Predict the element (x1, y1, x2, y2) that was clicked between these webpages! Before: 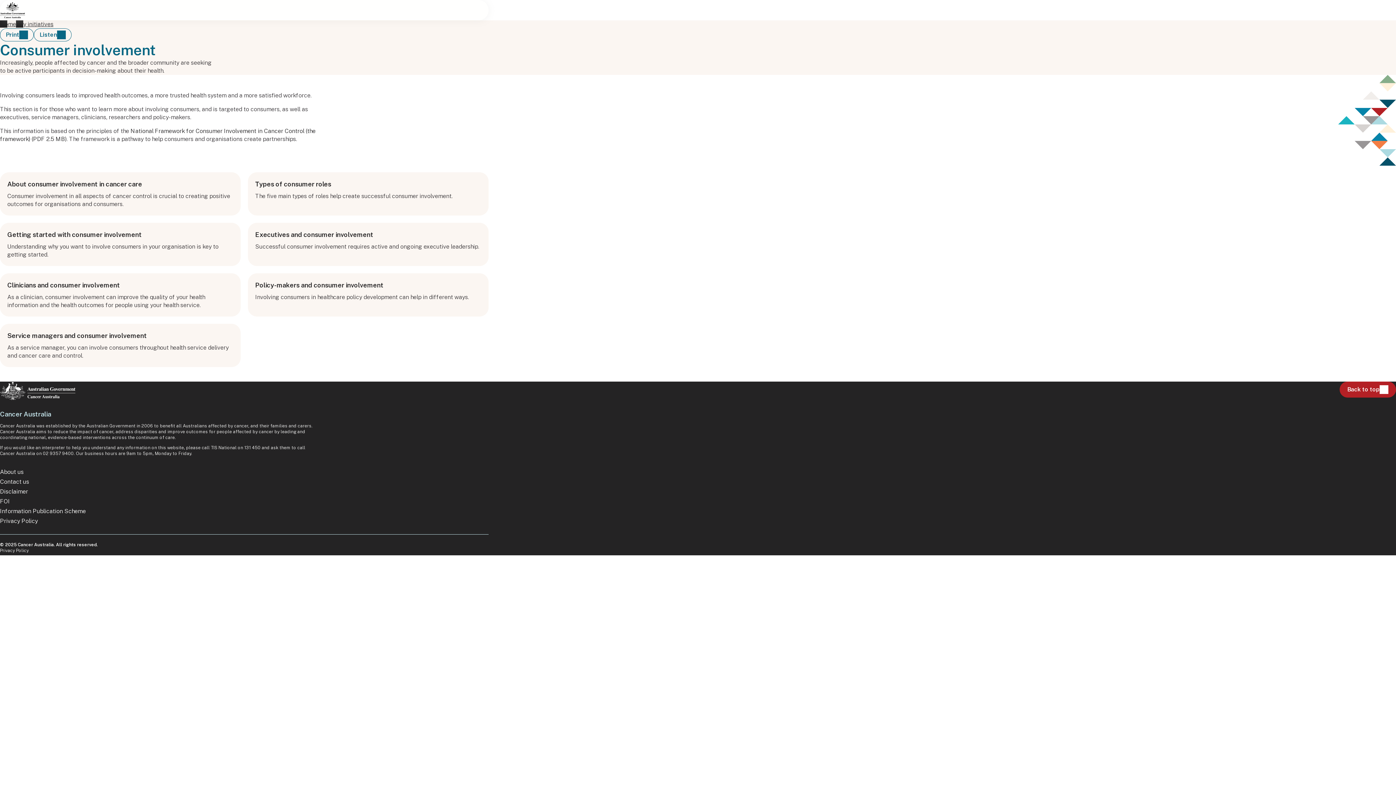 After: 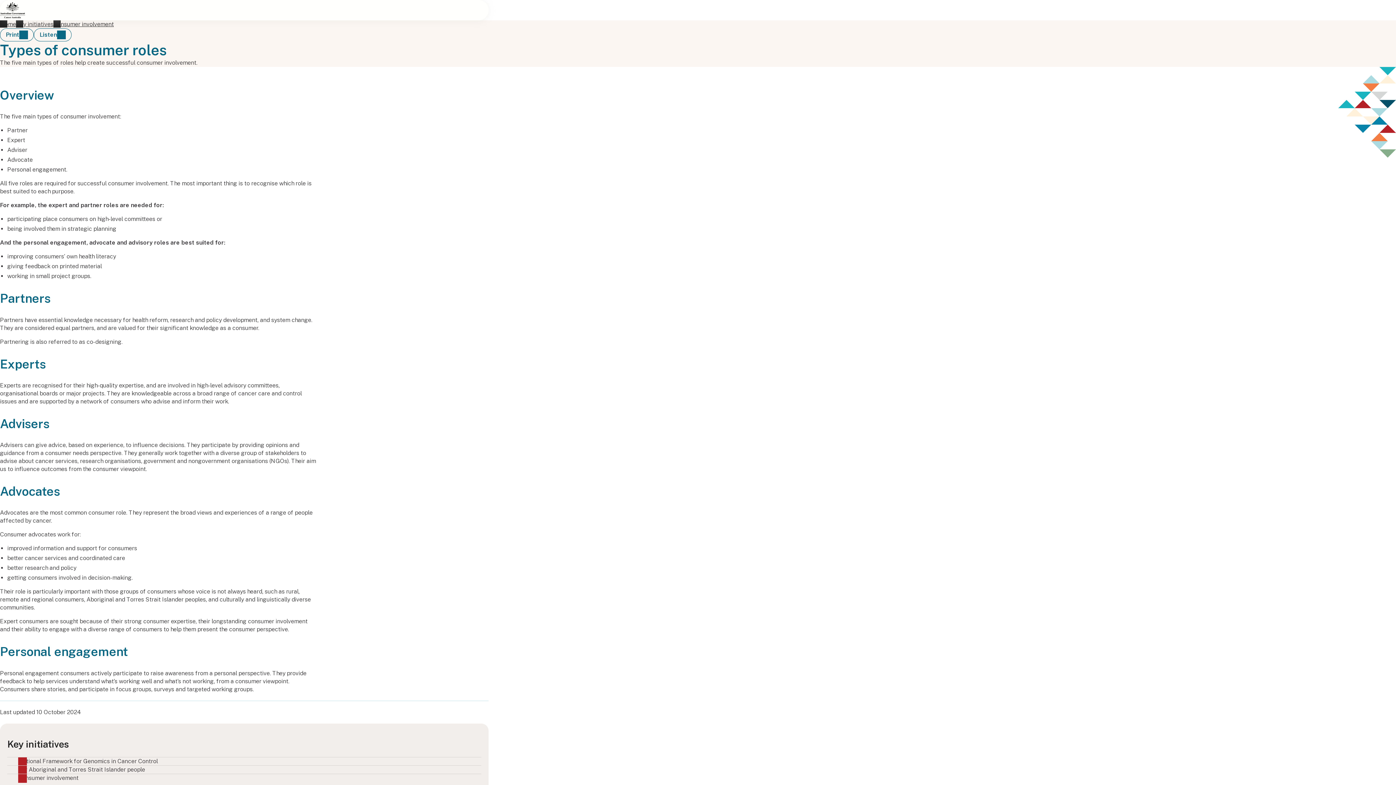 Action: label: Types of consumer roles bbox: (255, 180, 331, 188)